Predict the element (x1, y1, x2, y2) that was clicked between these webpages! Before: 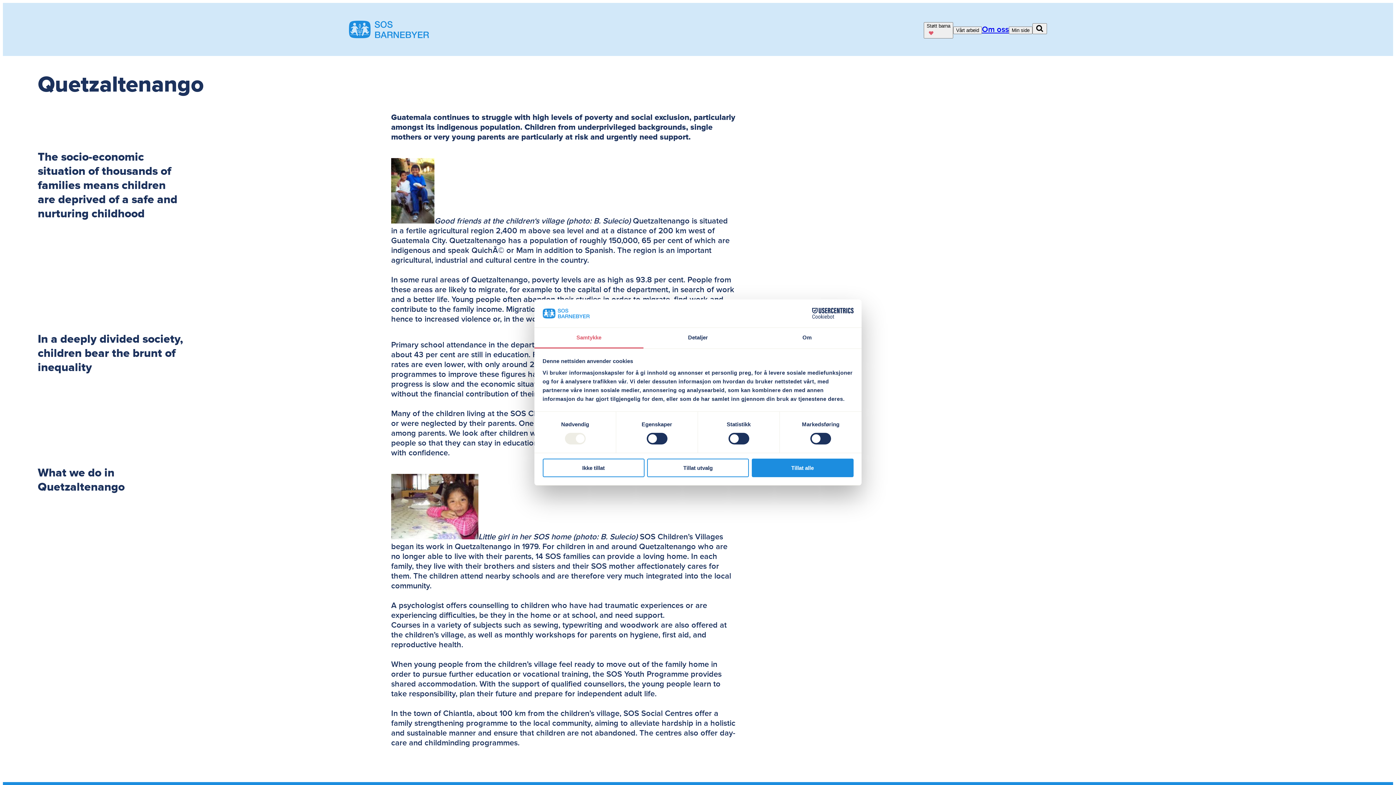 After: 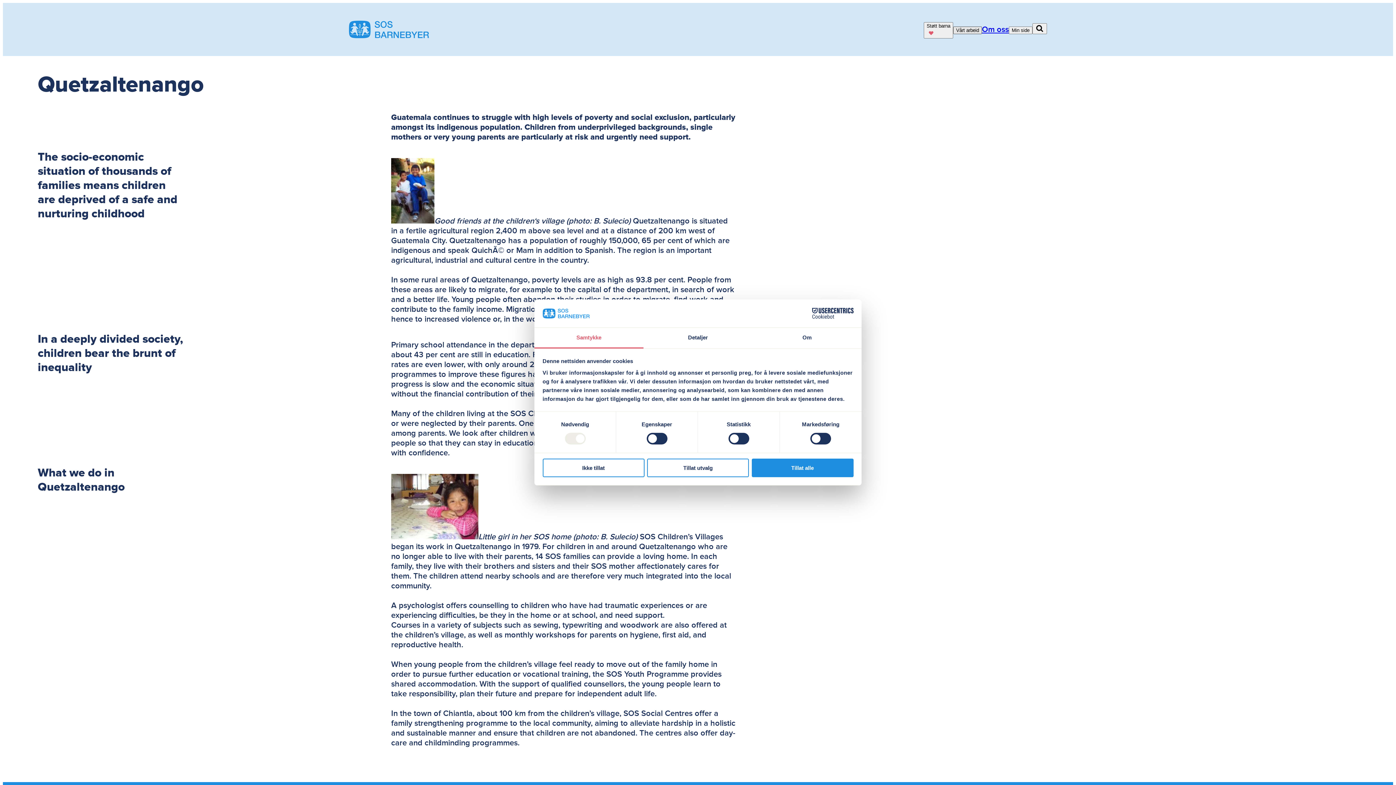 Action: bbox: (953, 26, 982, 34) label: Åpne menyen